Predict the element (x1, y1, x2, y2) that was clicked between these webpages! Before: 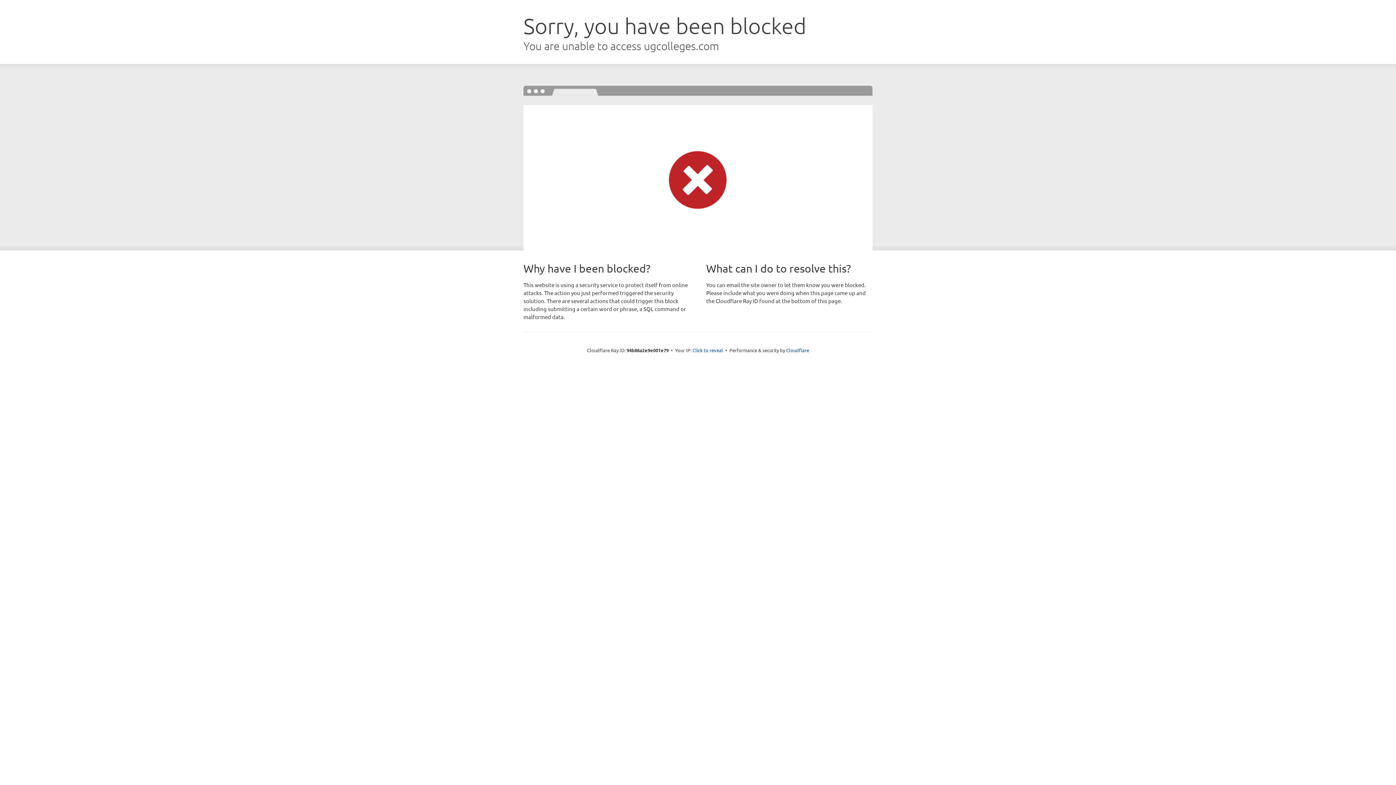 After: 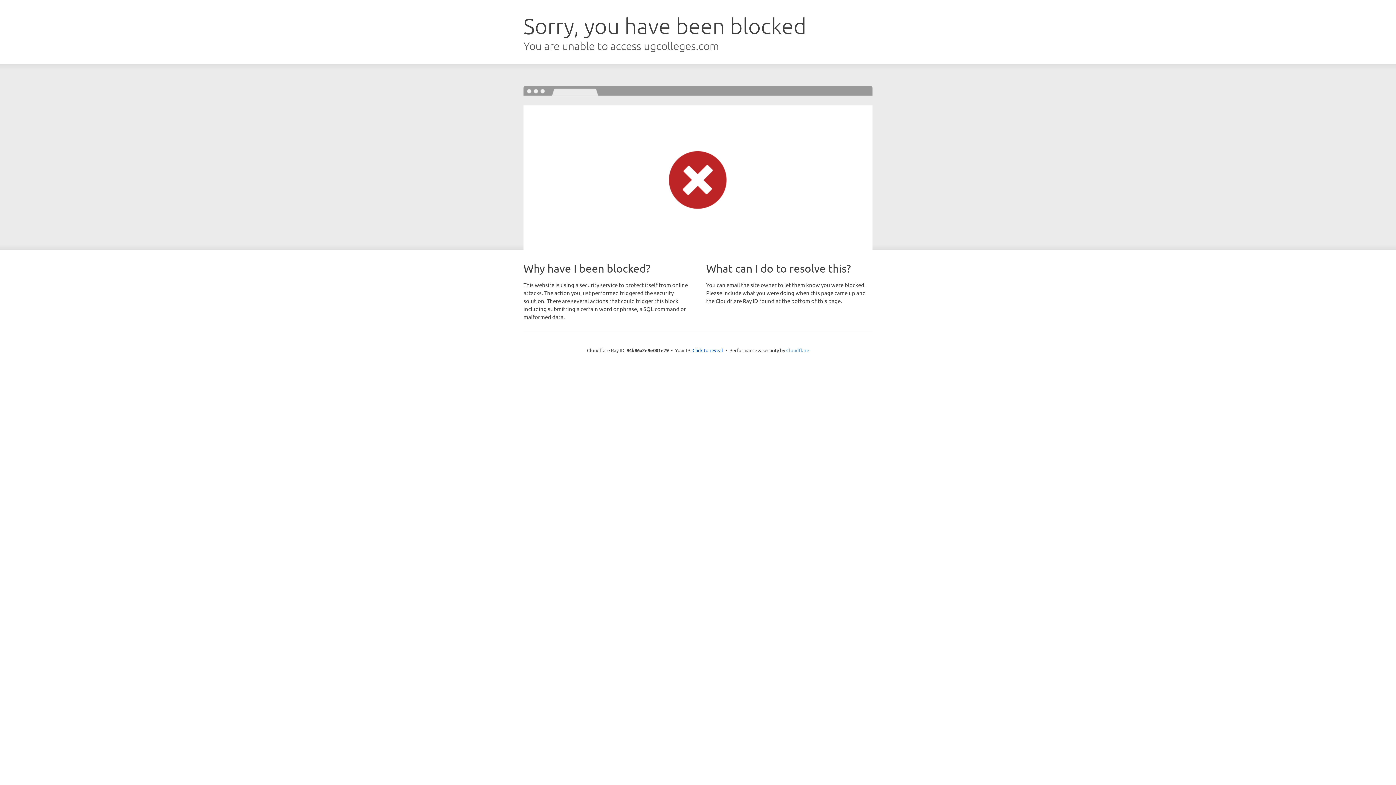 Action: bbox: (786, 347, 809, 353) label: Cloudflare